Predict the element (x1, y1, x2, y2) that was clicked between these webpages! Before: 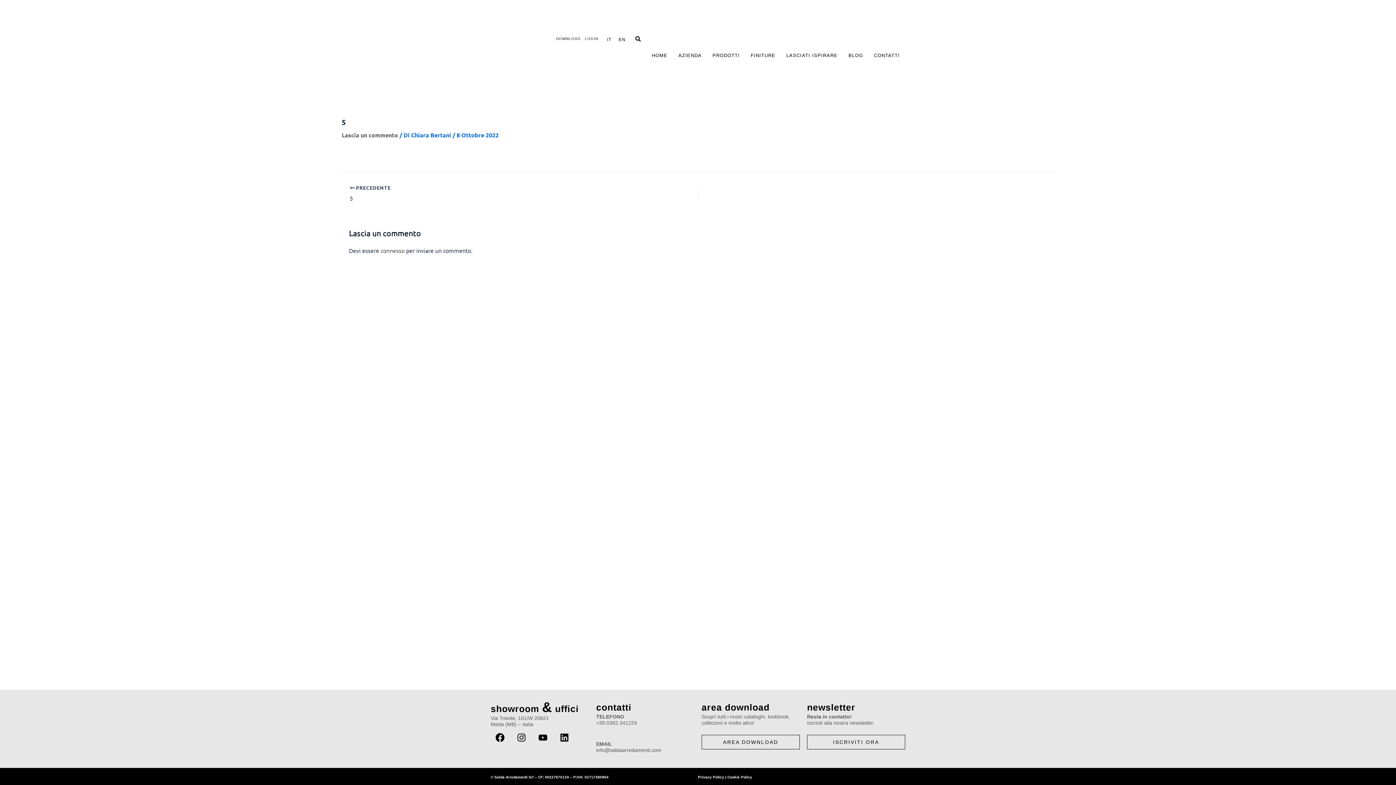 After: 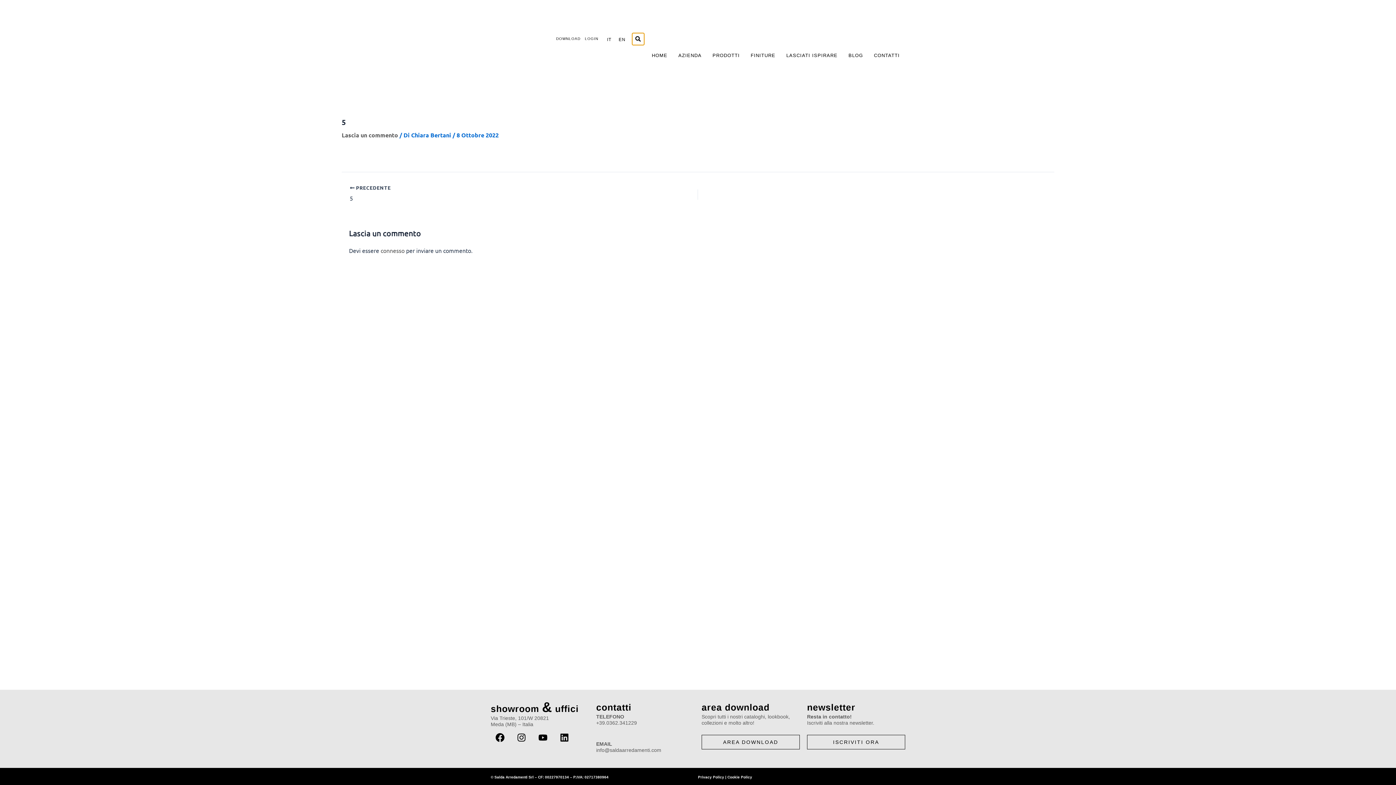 Action: label: Cerca bbox: (632, 32, 644, 44)